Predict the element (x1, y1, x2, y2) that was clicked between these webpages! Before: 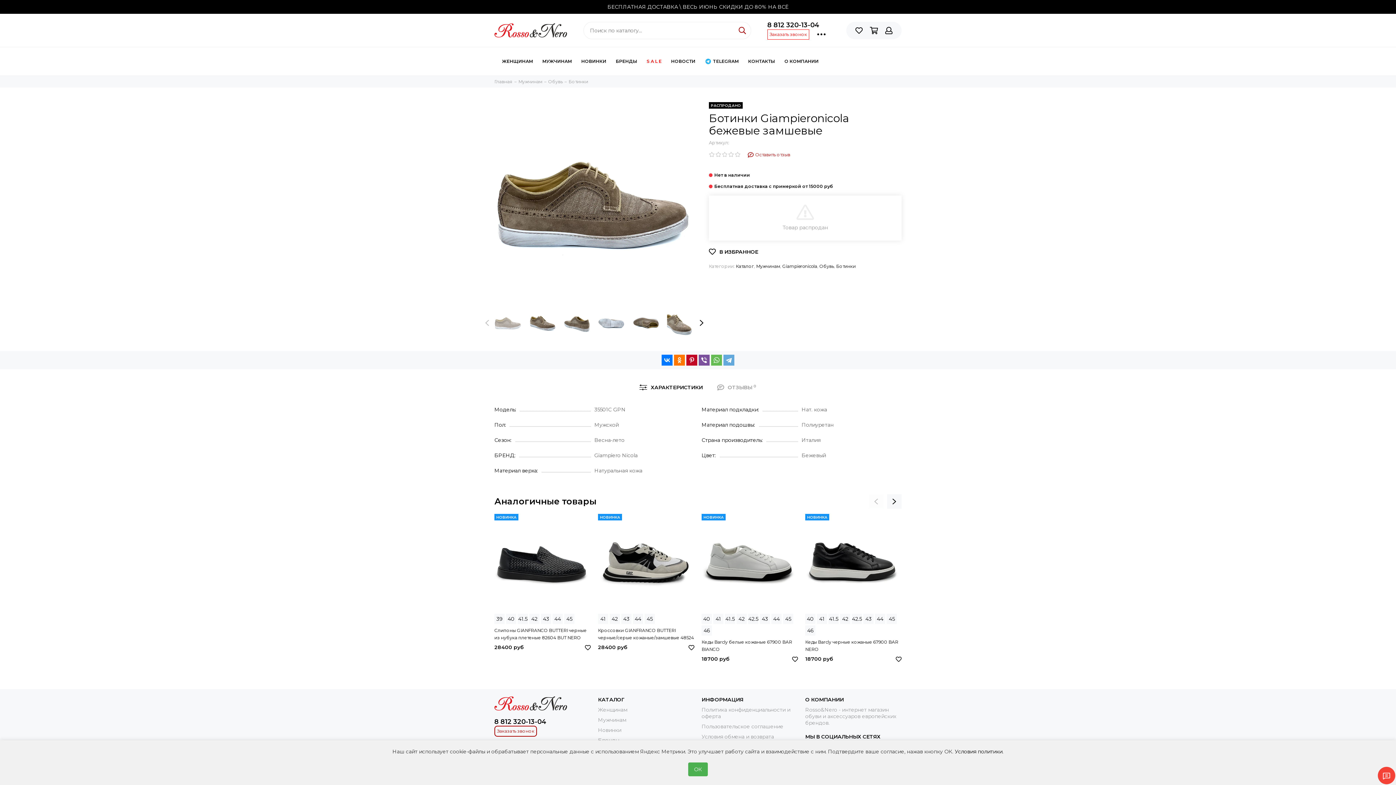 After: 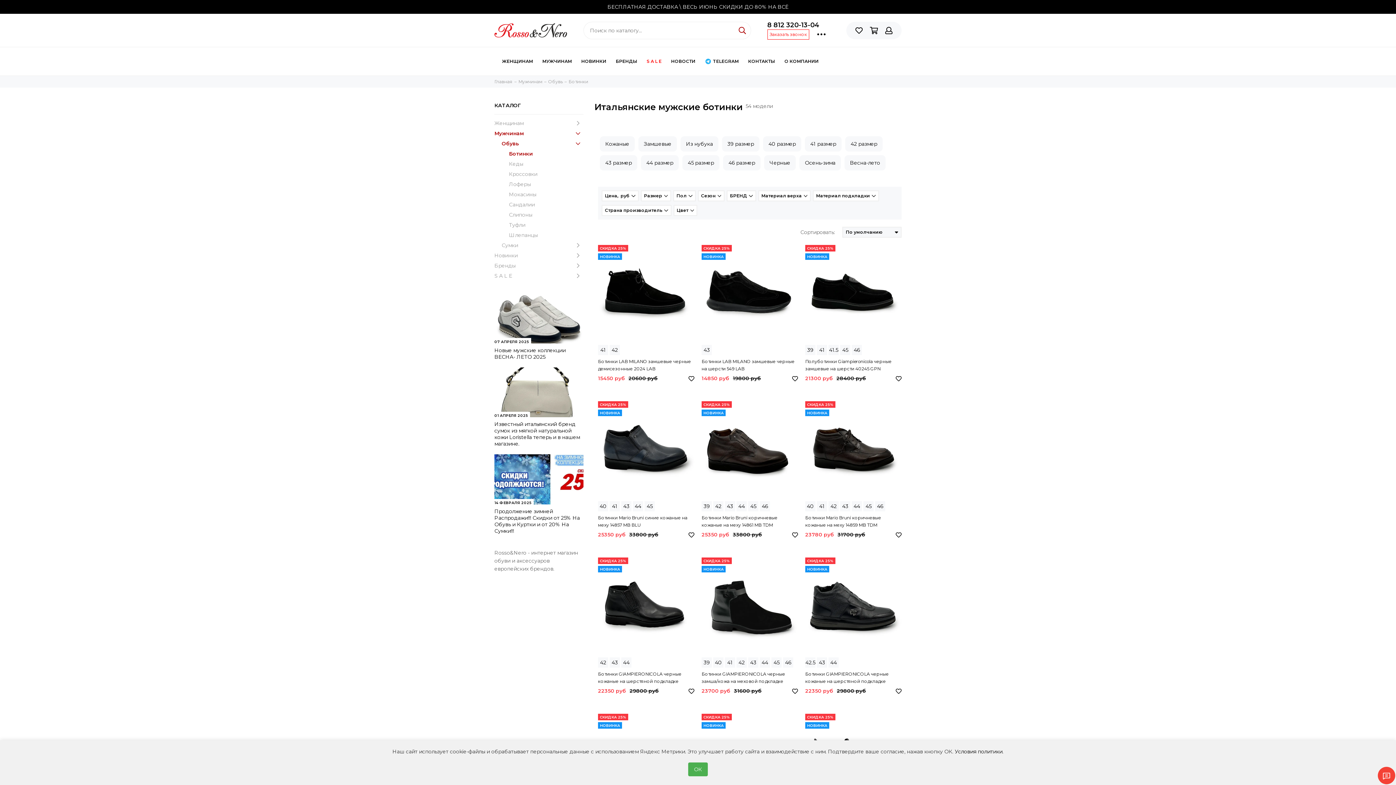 Action: label: Ботинки bbox: (836, 263, 856, 268)